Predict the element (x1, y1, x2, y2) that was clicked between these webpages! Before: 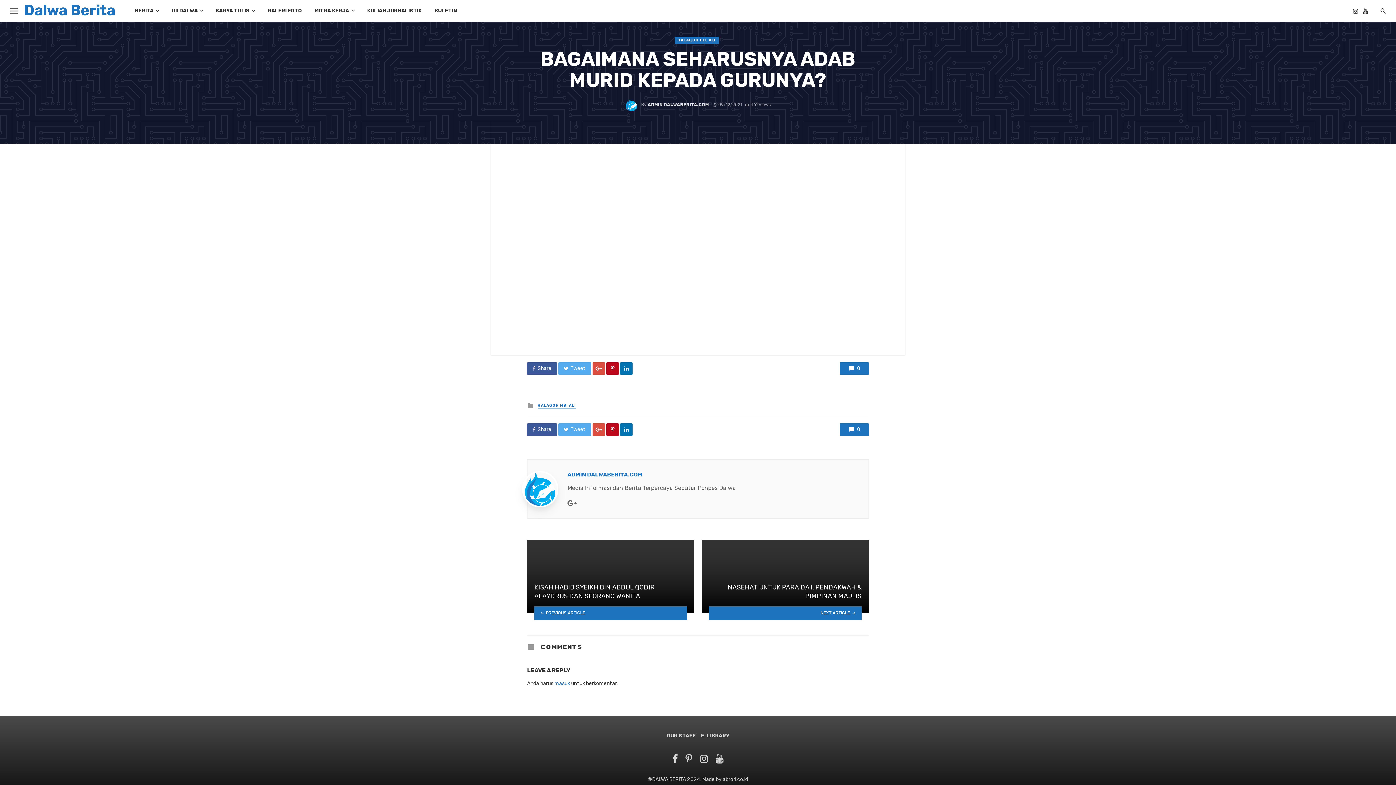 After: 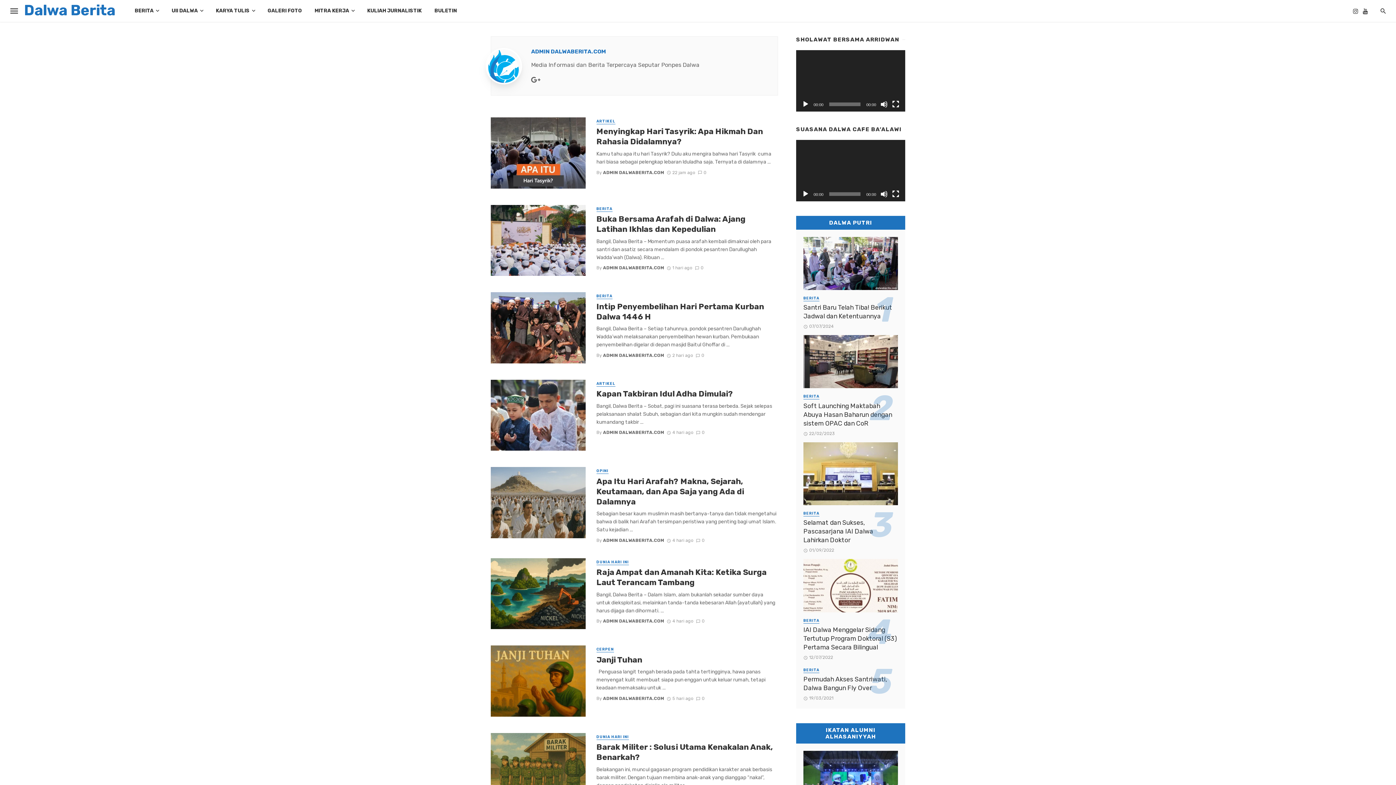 Action: bbox: (567, 471, 642, 478) label: ADMIN DALWABERITA.COM